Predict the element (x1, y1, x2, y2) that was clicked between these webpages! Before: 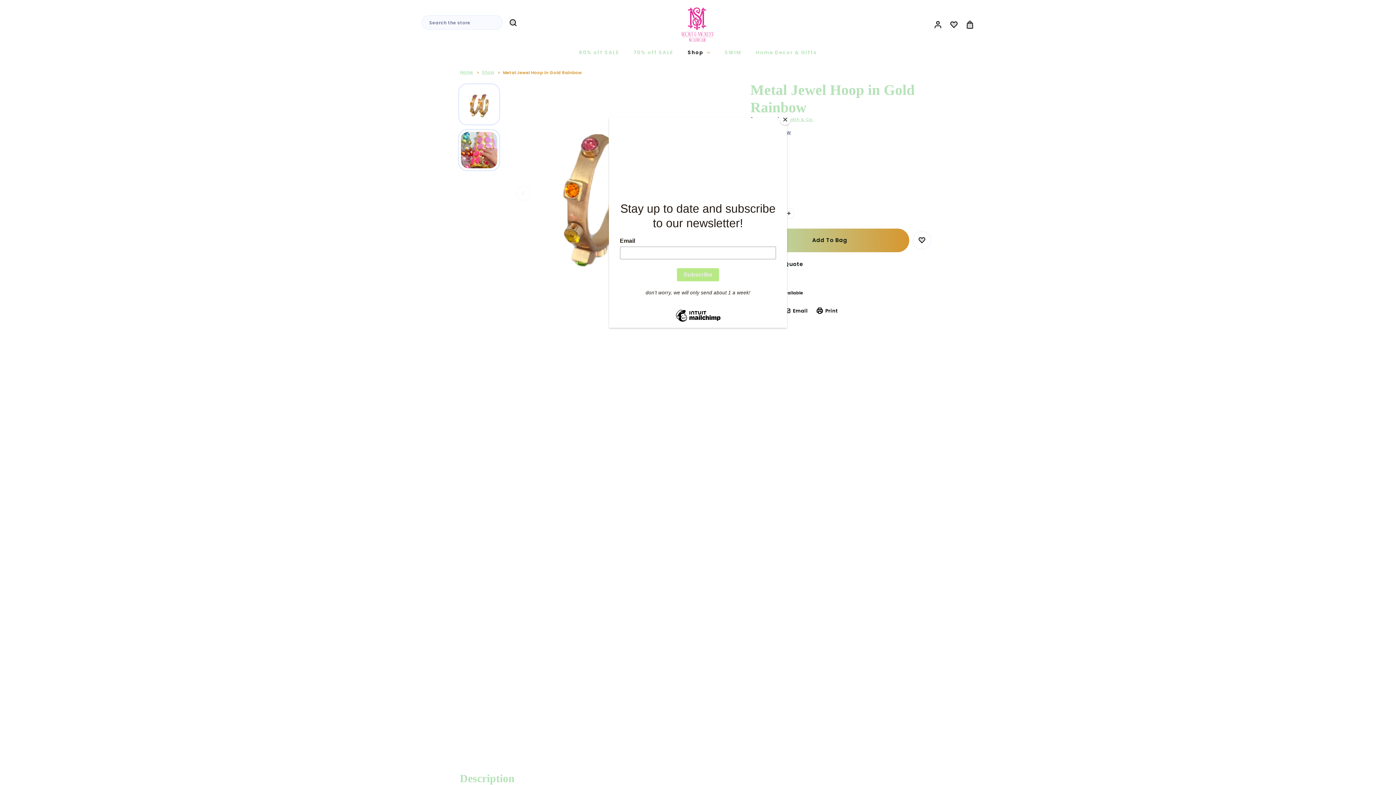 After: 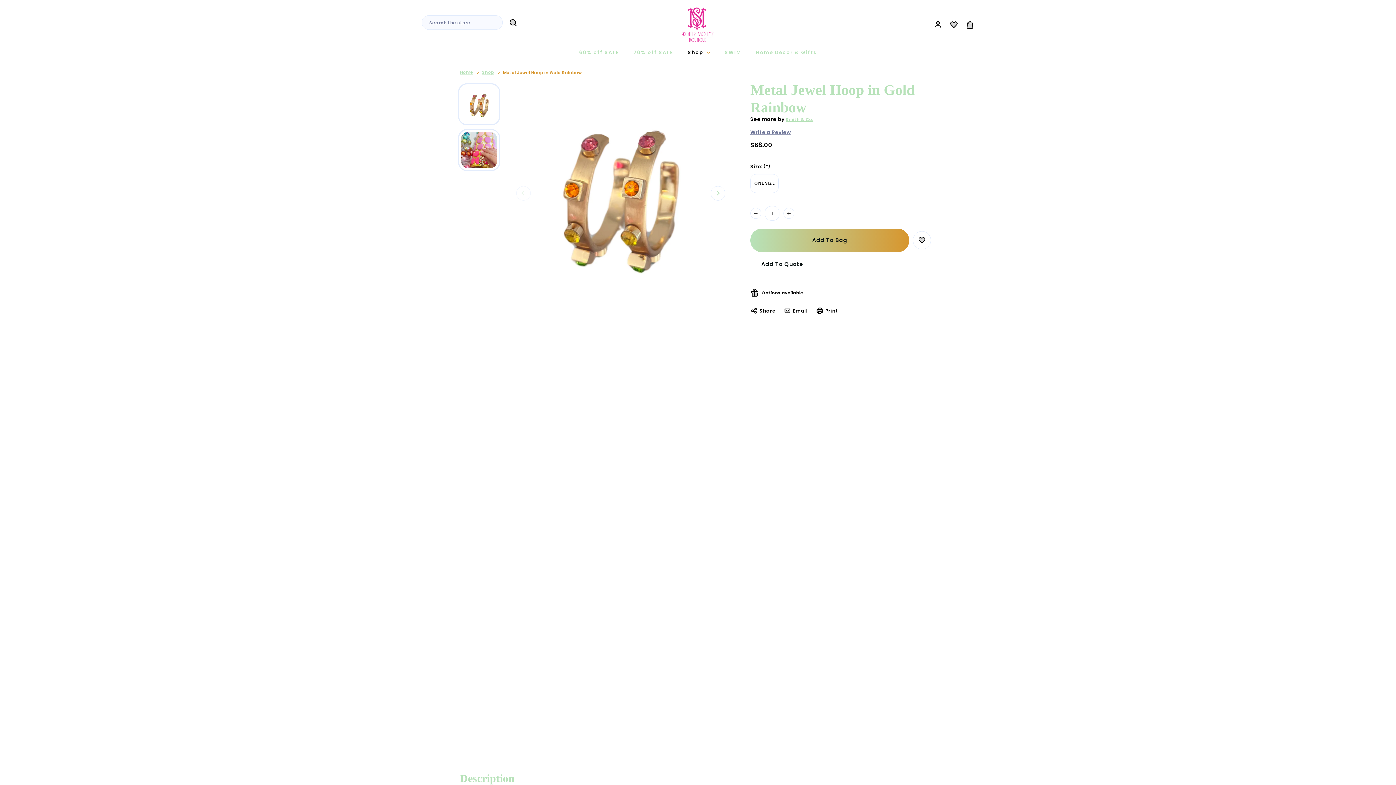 Action: label: Close bbox: (780, 114, 790, 125)